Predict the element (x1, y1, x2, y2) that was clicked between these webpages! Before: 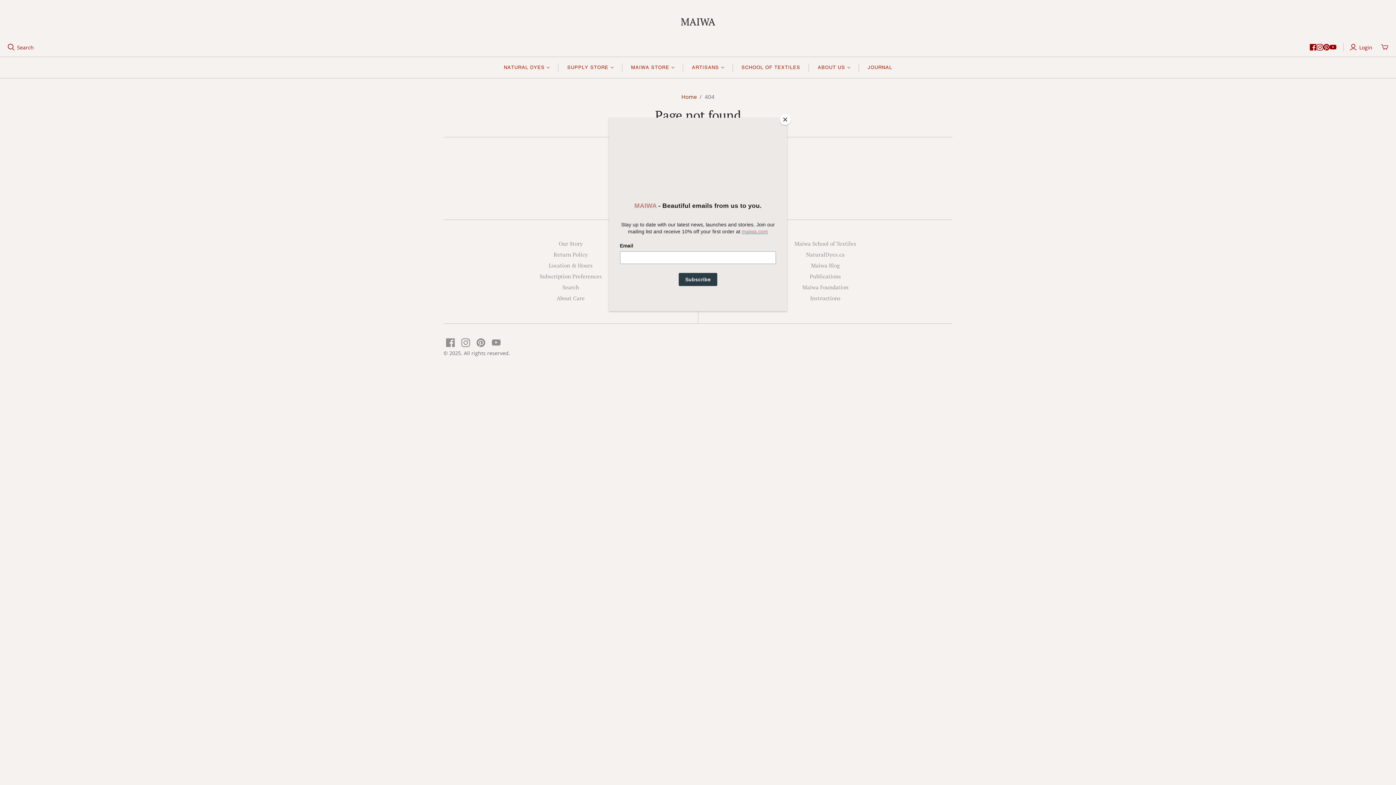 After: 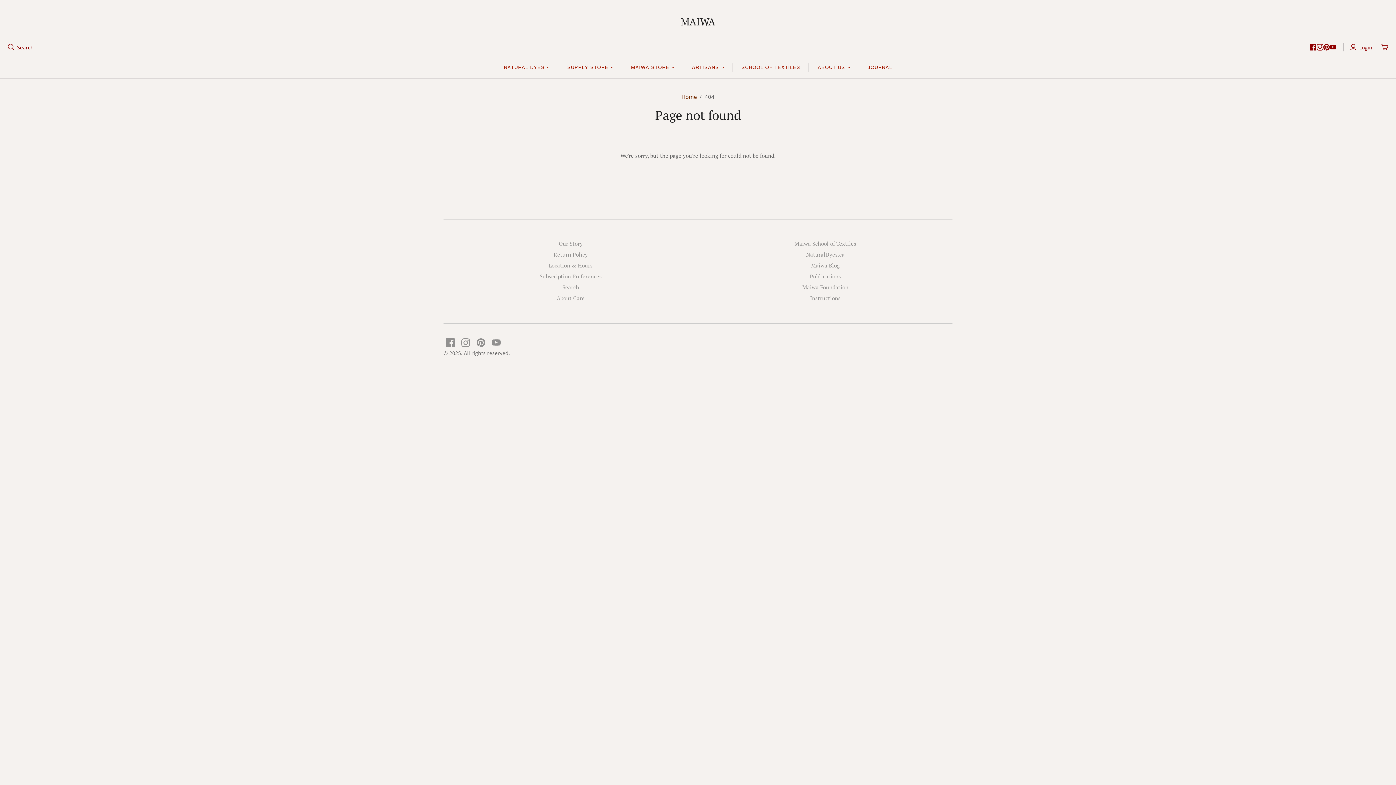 Action: label: Close bbox: (780, 114, 790, 125)